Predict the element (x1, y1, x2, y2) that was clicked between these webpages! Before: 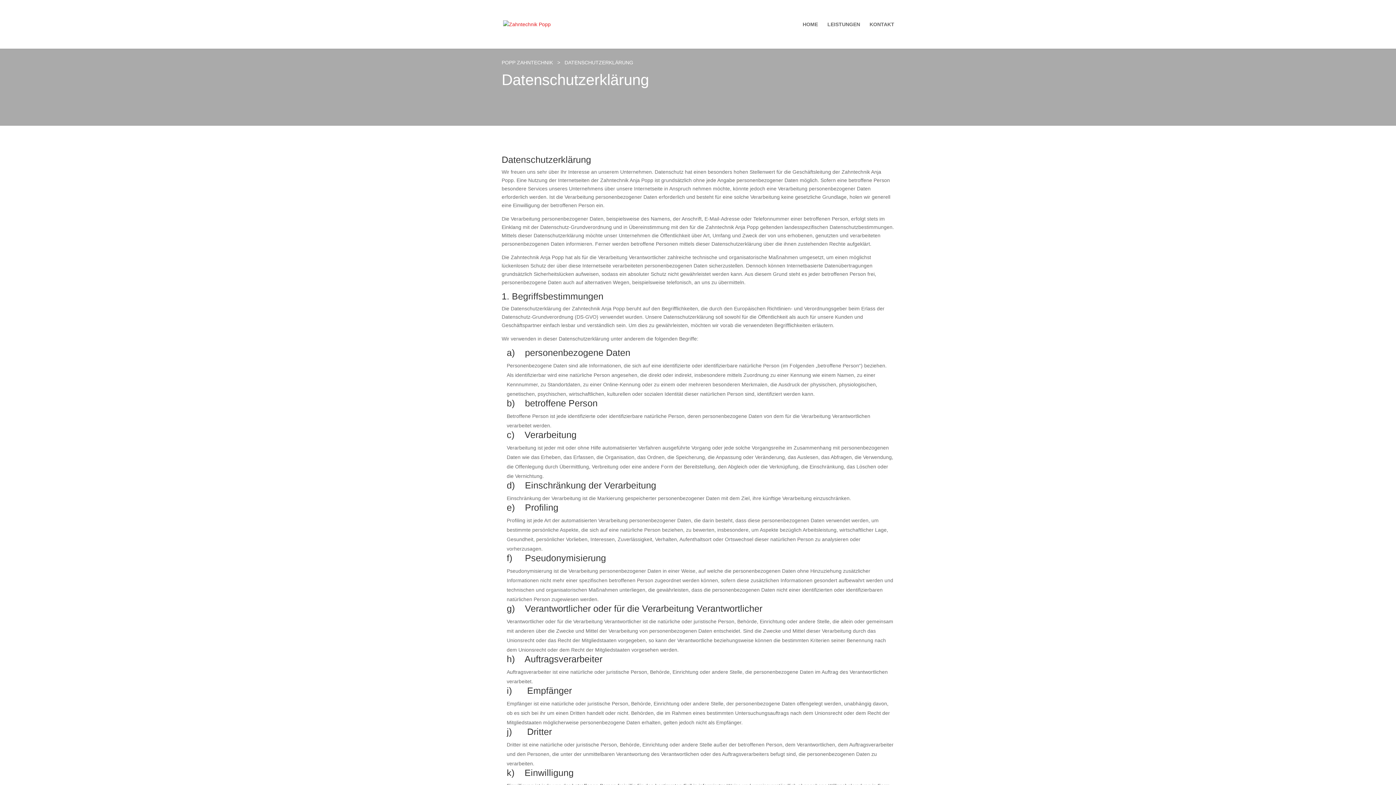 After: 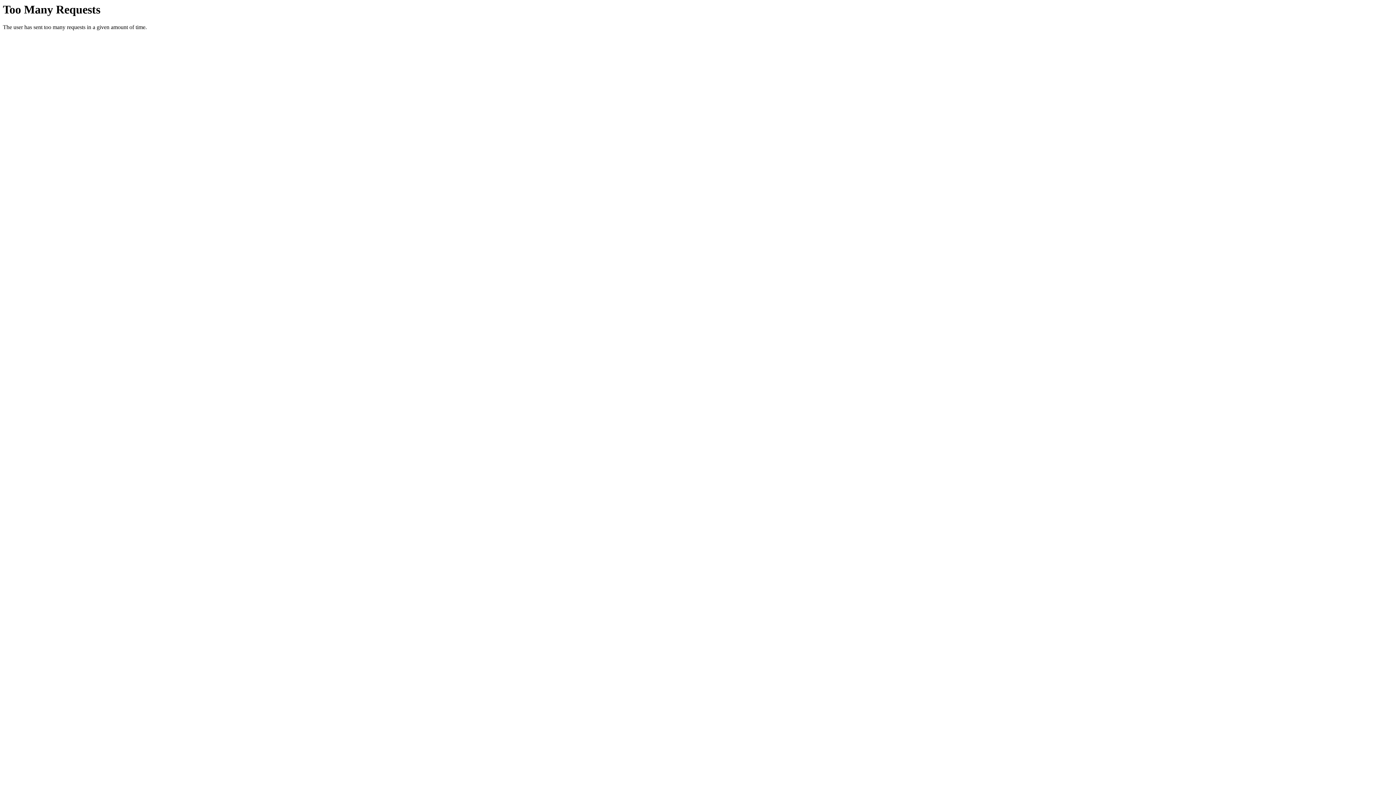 Action: bbox: (501, 59, 553, 65) label: POPP ZAHNTECHNIK